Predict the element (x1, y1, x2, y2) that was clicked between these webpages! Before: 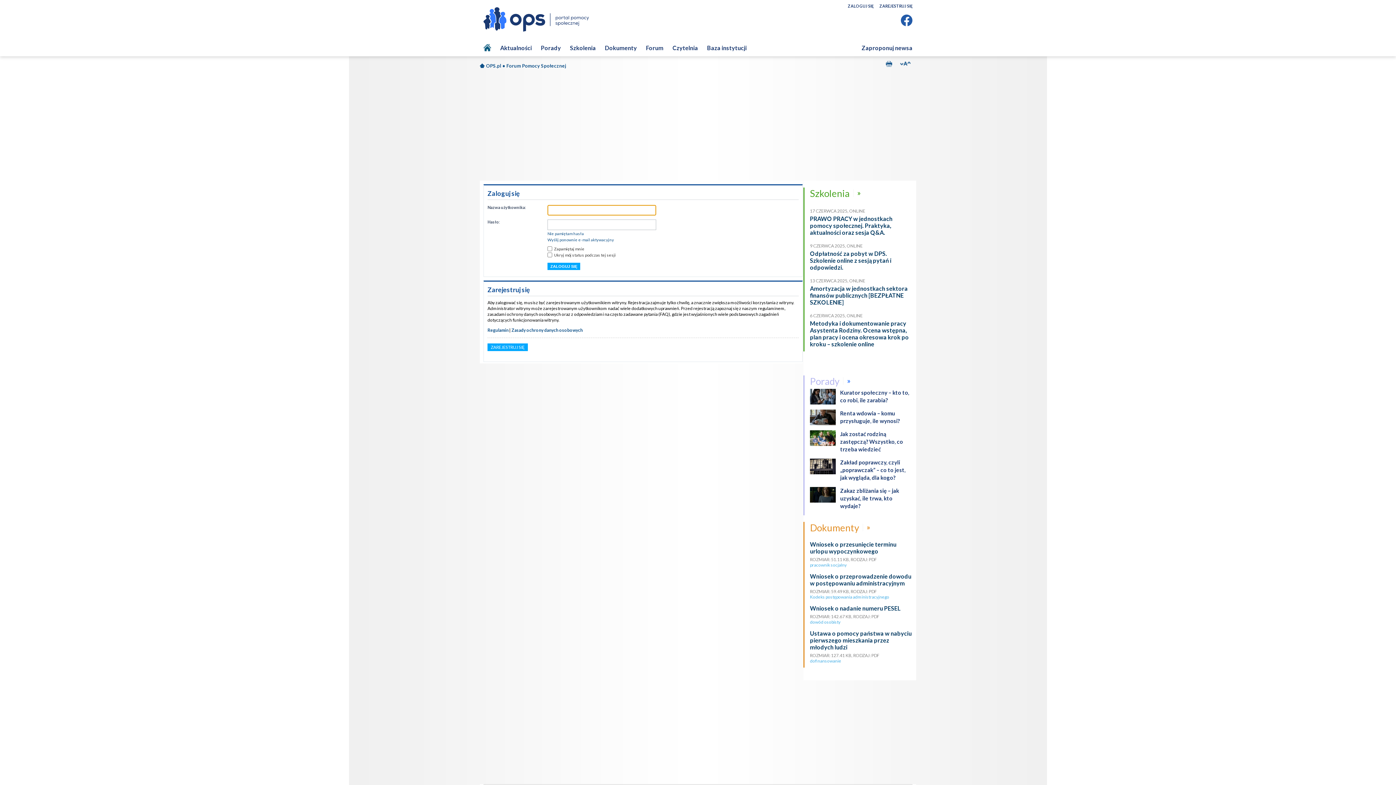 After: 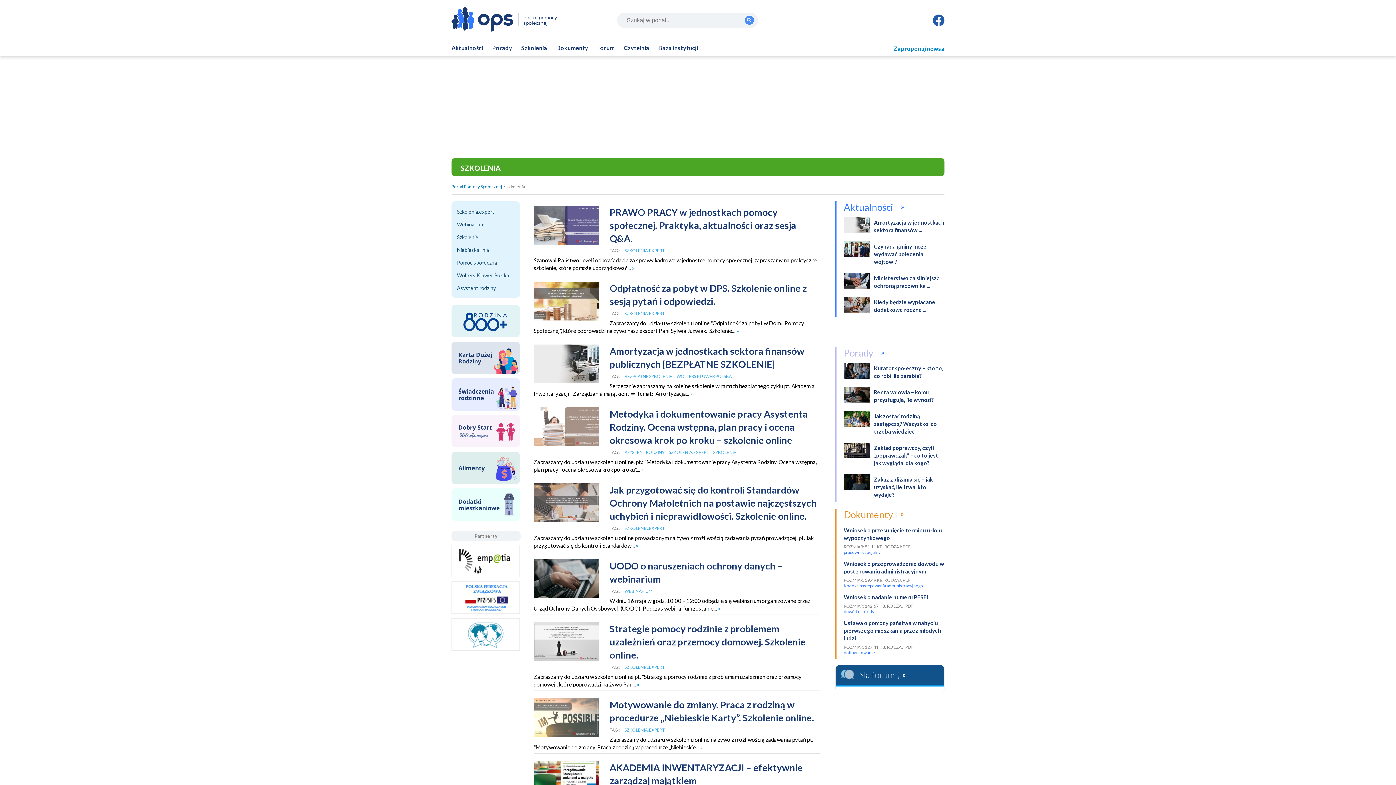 Action: bbox: (810, 187, 849, 199) label: Szkolenia